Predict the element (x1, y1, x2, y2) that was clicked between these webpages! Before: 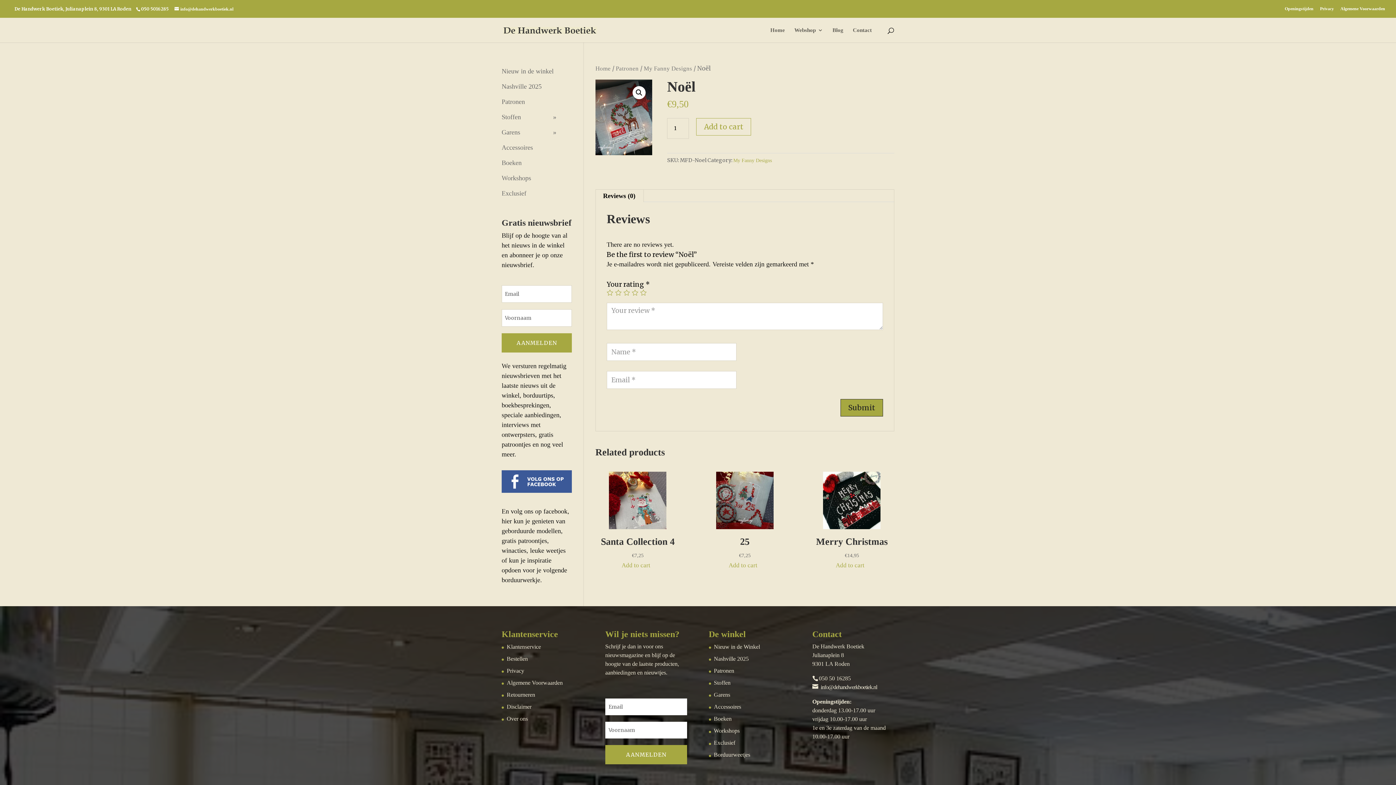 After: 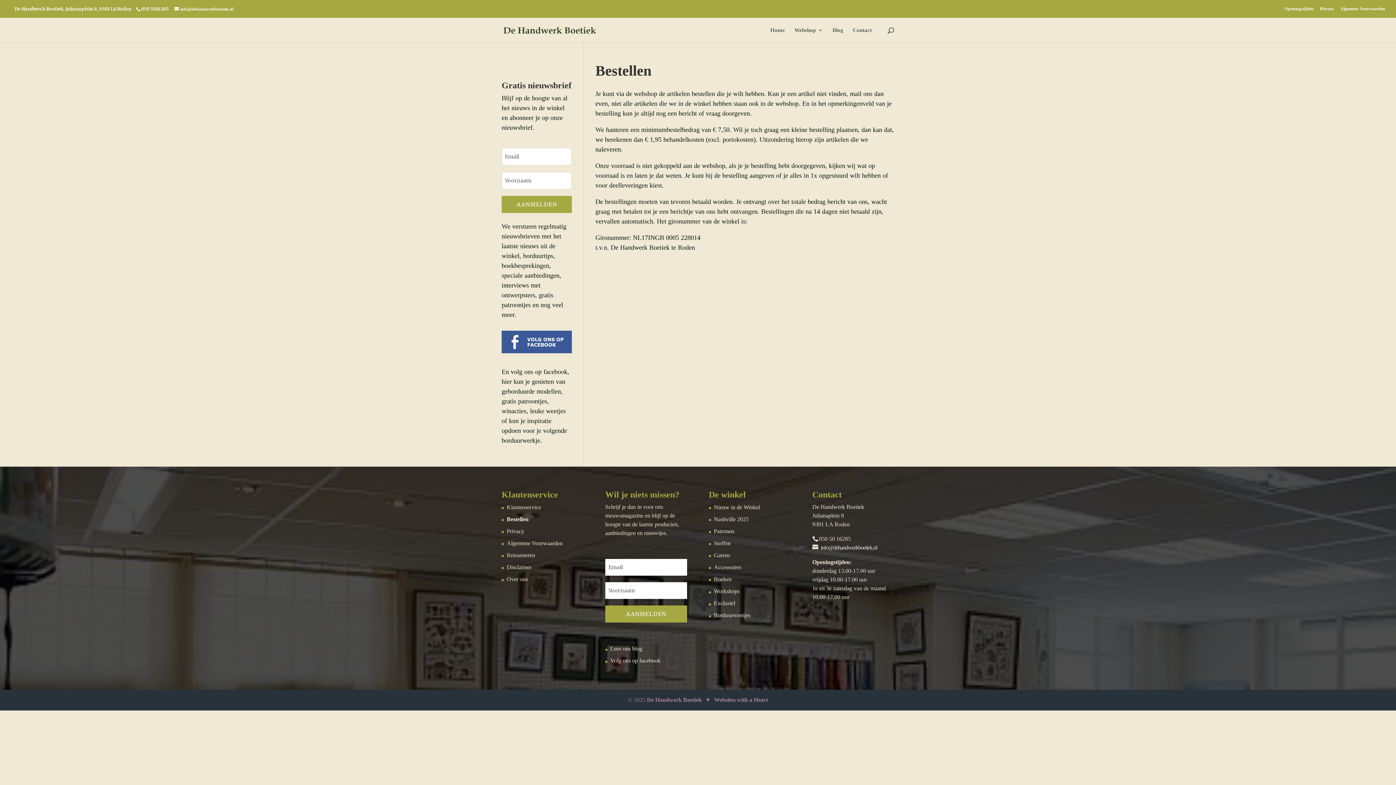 Action: bbox: (506, 655, 528, 662) label: Bestellen